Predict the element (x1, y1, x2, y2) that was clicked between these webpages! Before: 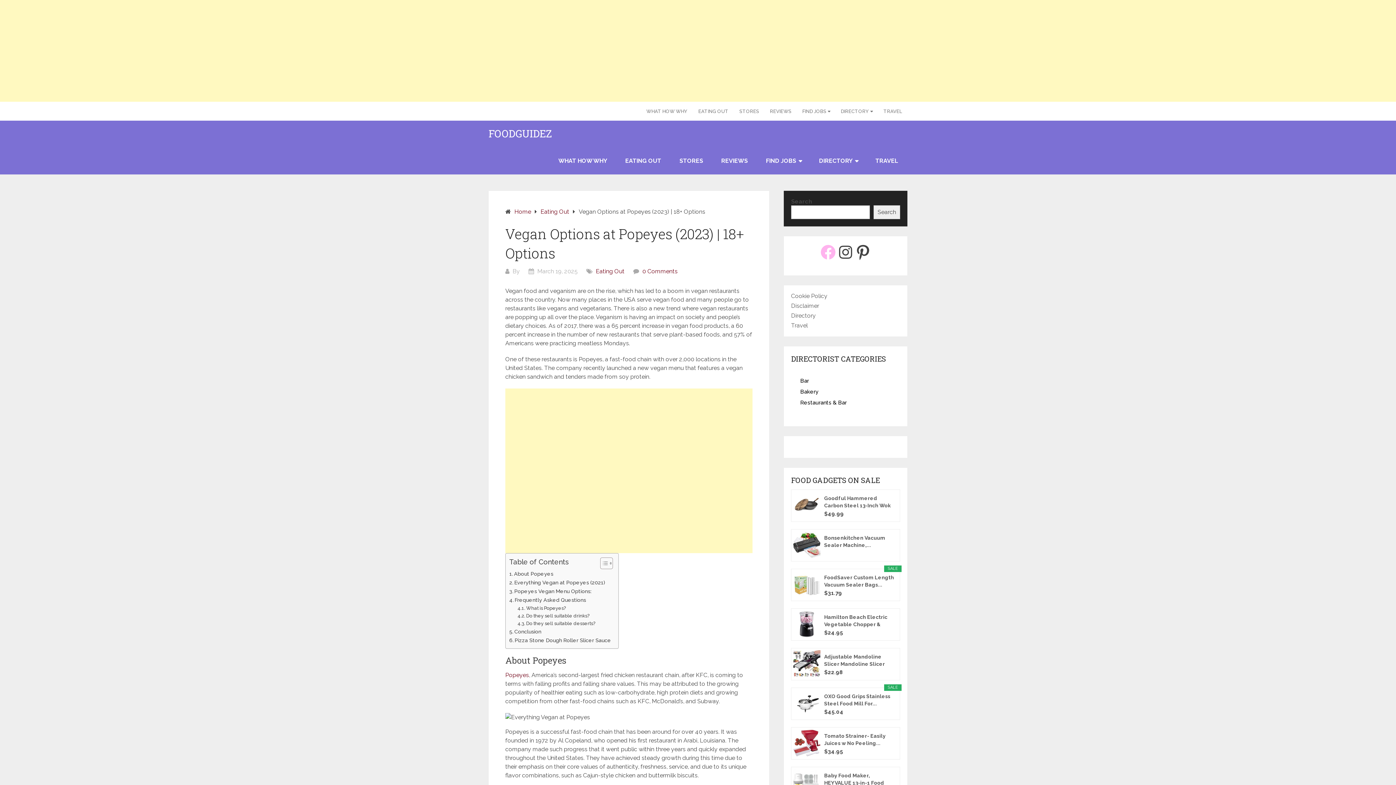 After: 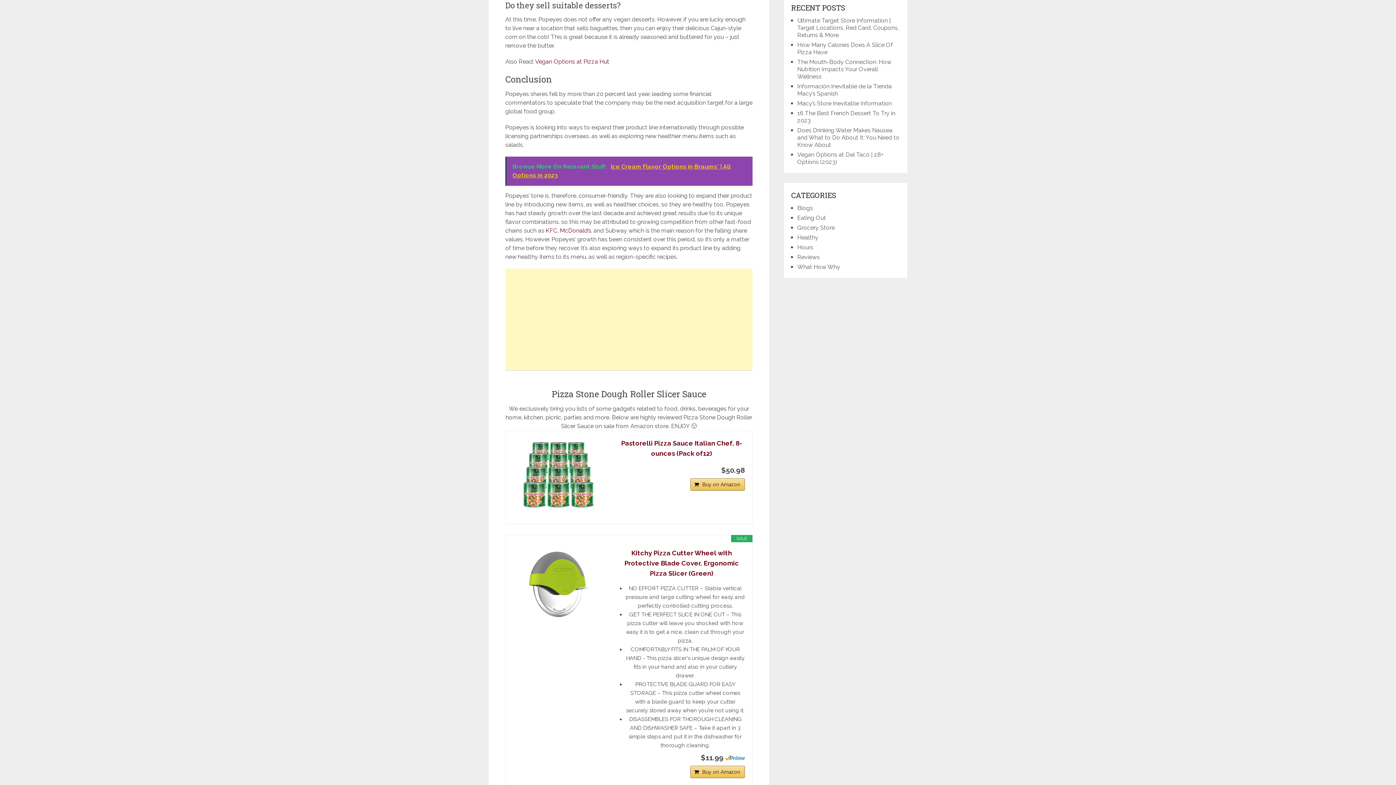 Action: bbox: (517, 620, 595, 627) label: Do they sell suitable desserts?